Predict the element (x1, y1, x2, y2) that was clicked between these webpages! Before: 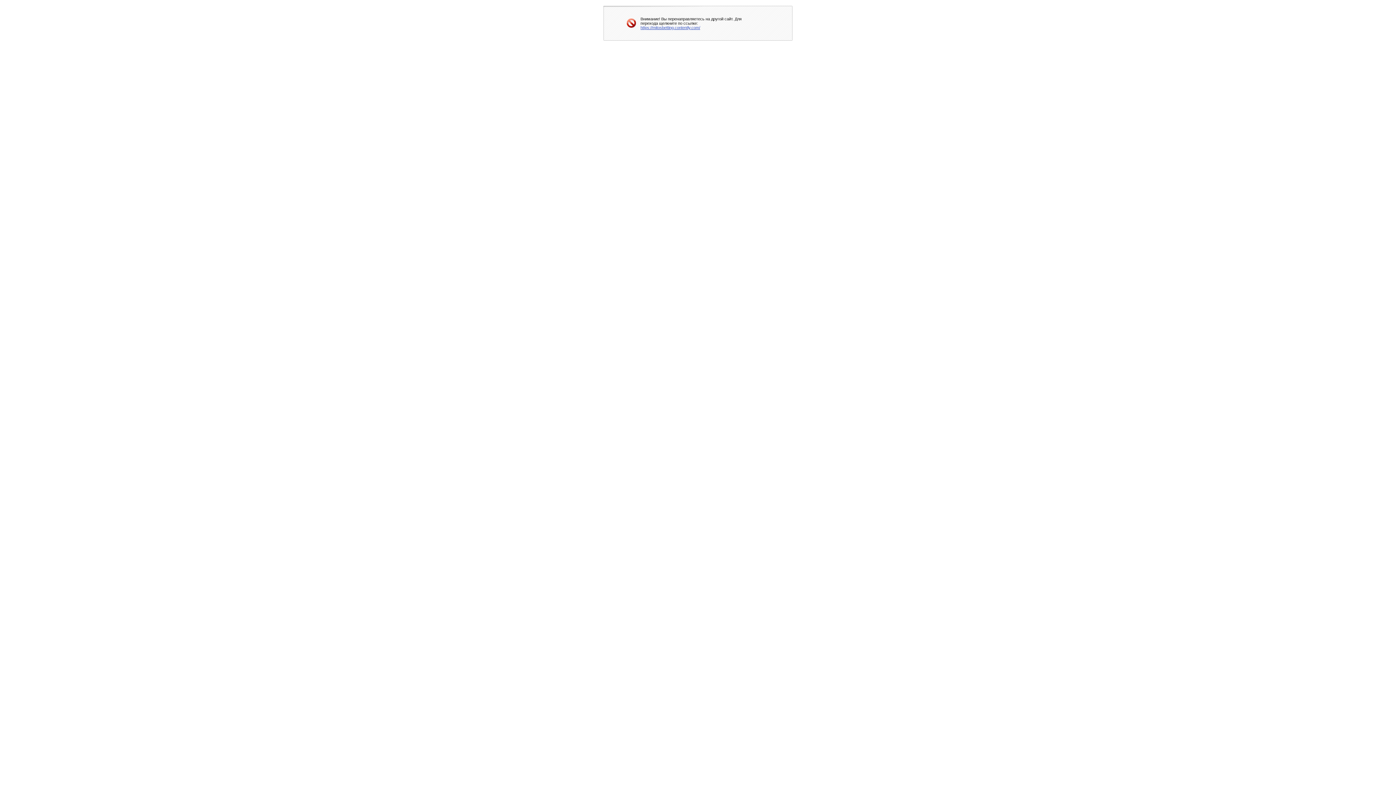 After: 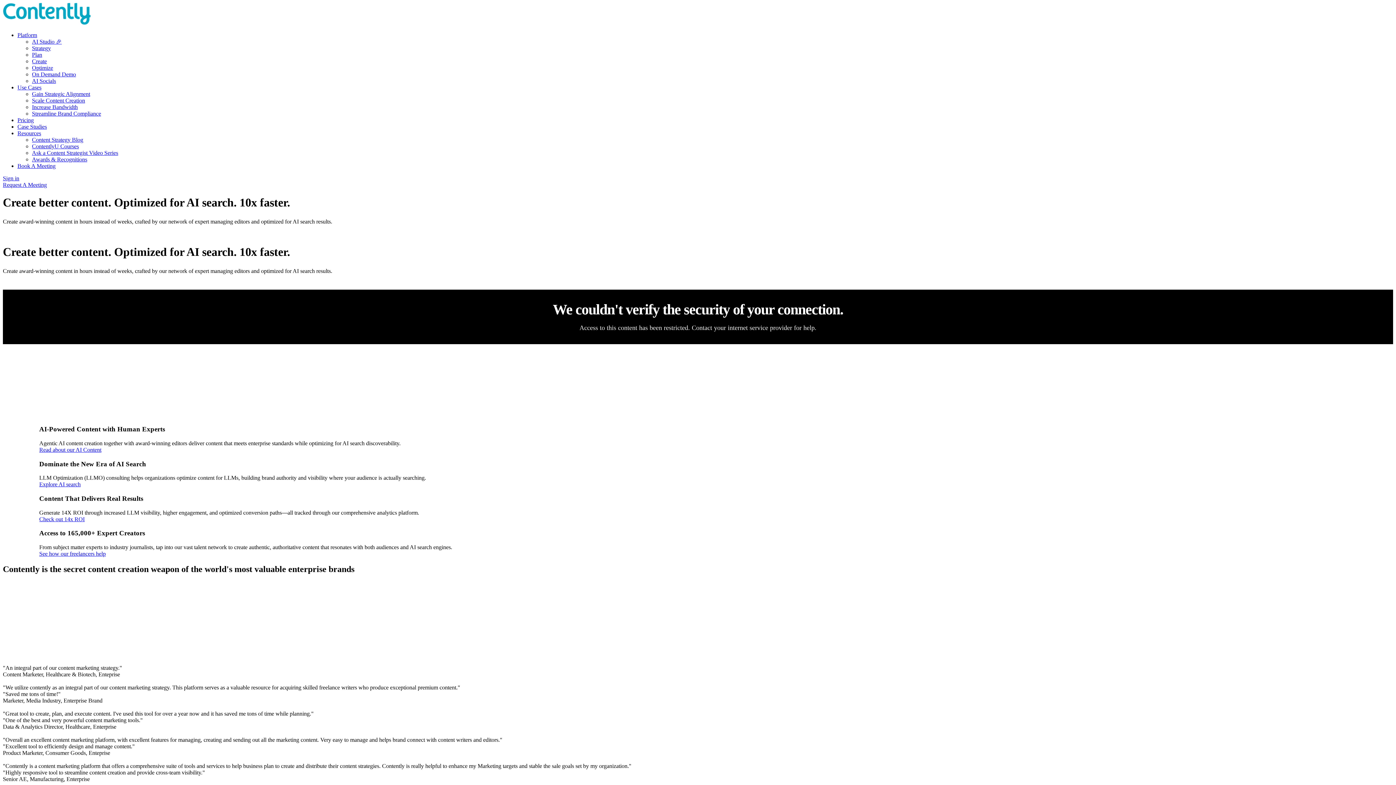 Action: label: https://mitosbetting.contently.com/ bbox: (640, 25, 700, 29)